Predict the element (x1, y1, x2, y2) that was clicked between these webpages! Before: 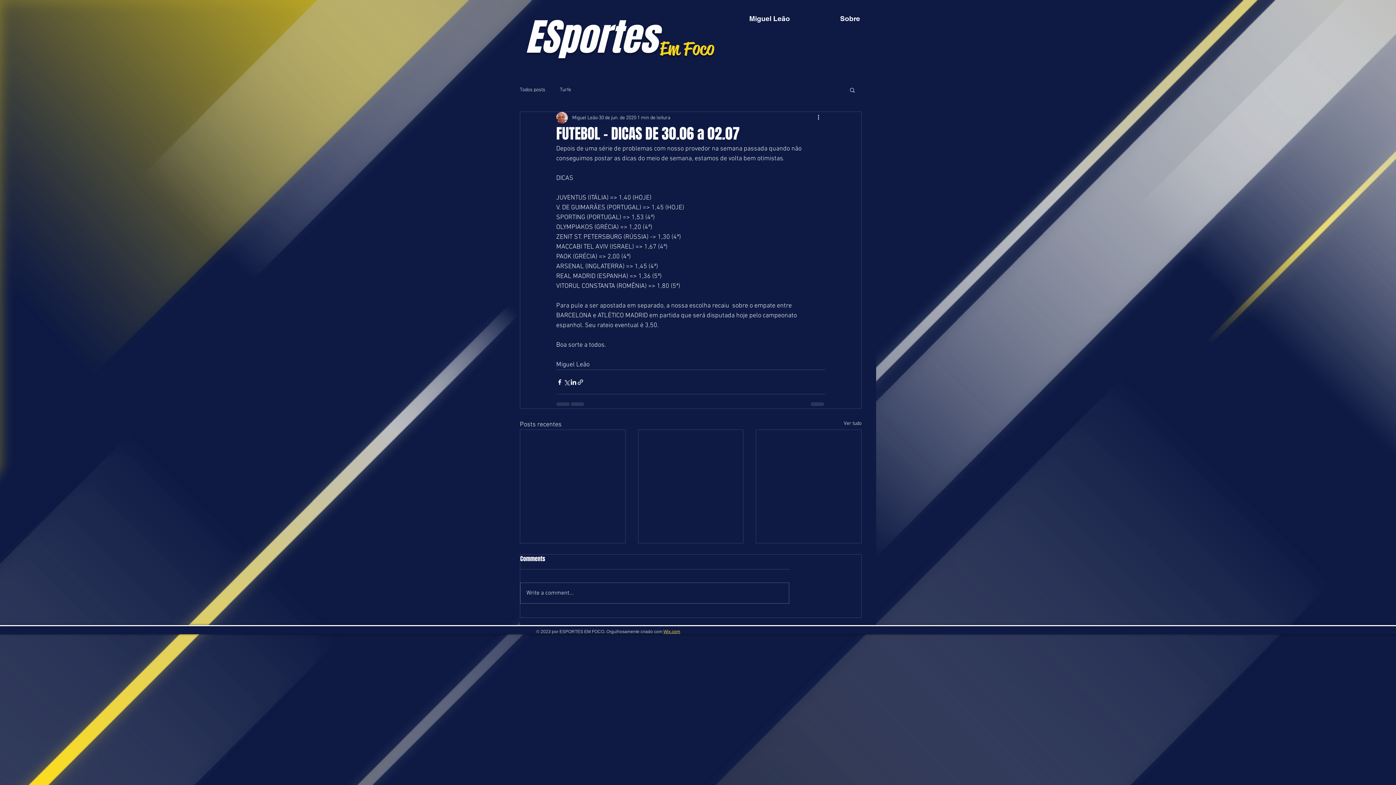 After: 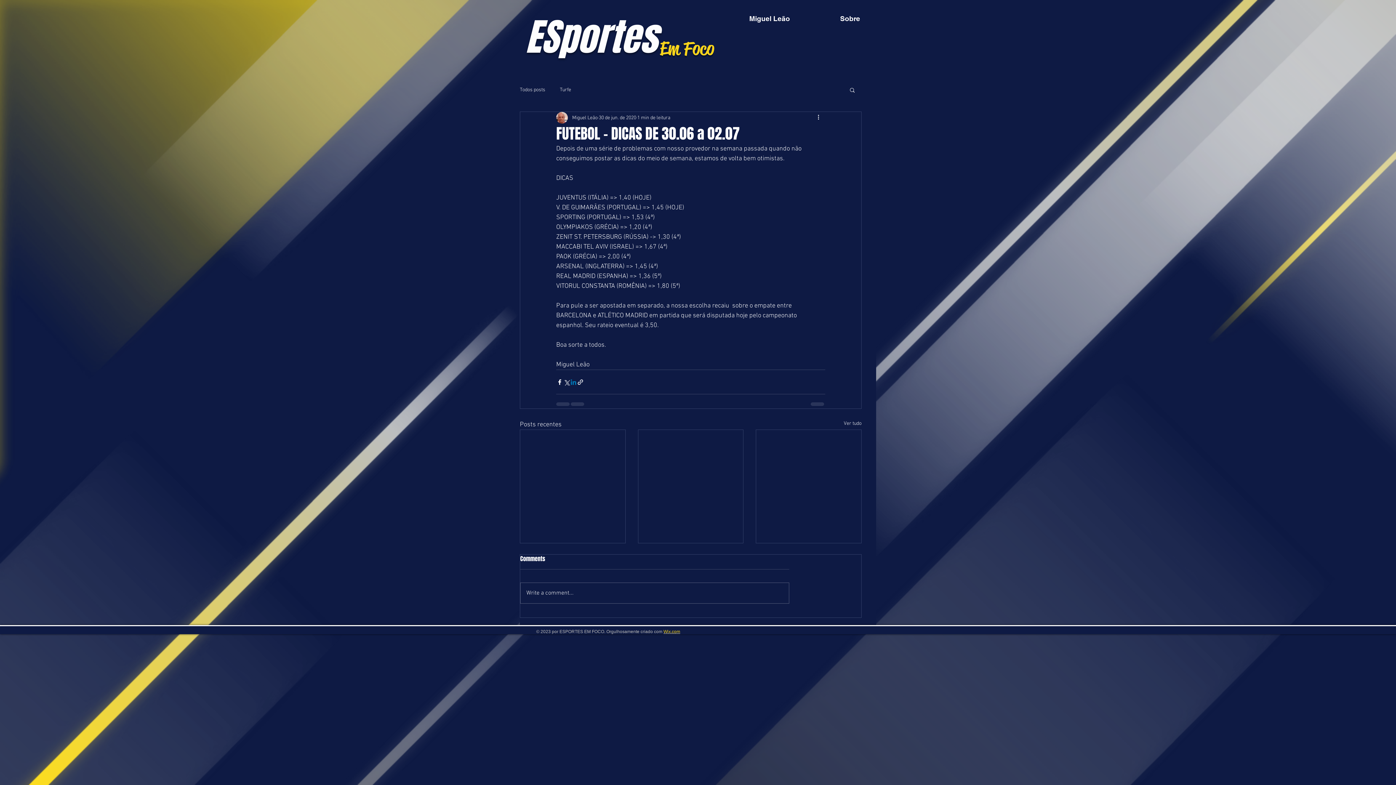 Action: label: Compartilhar via LinkedIn bbox: (570, 378, 577, 385)